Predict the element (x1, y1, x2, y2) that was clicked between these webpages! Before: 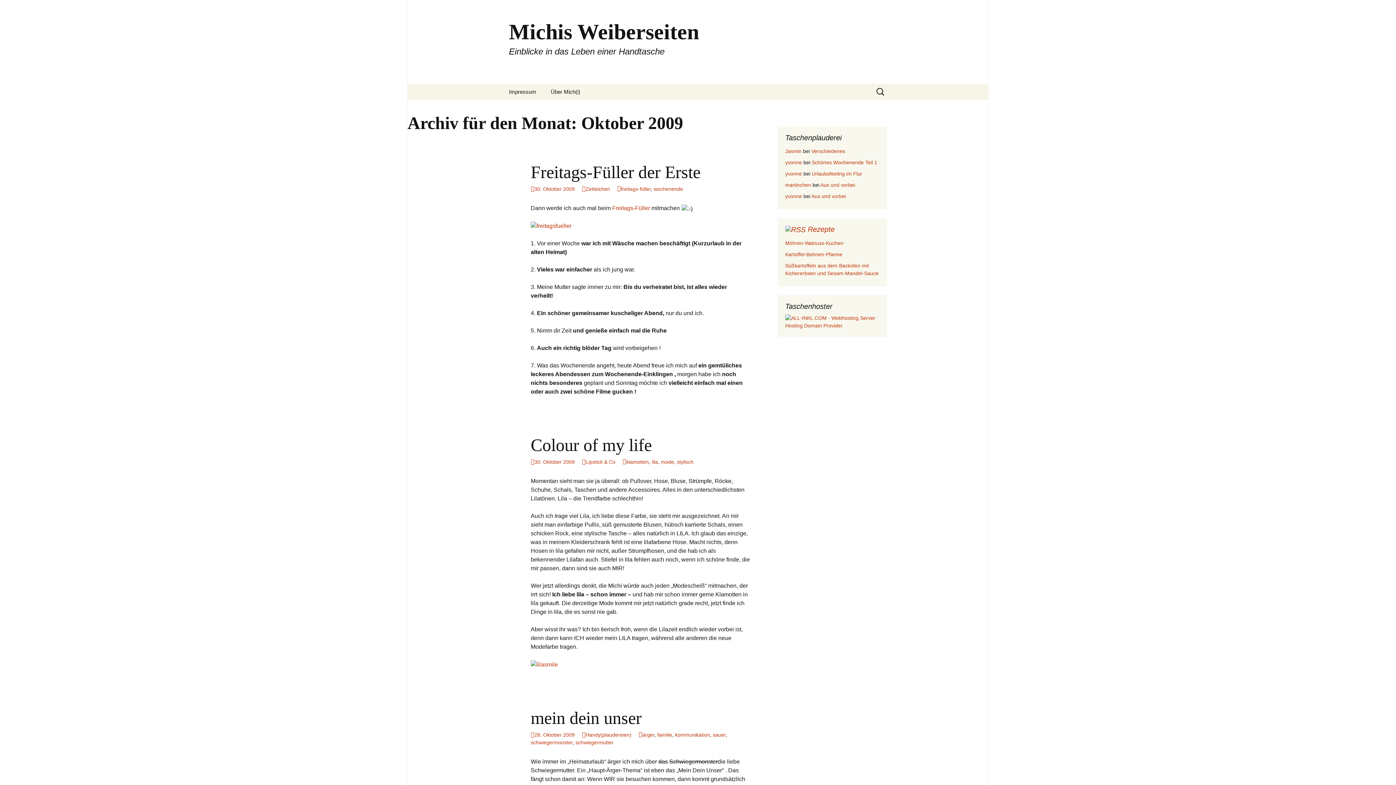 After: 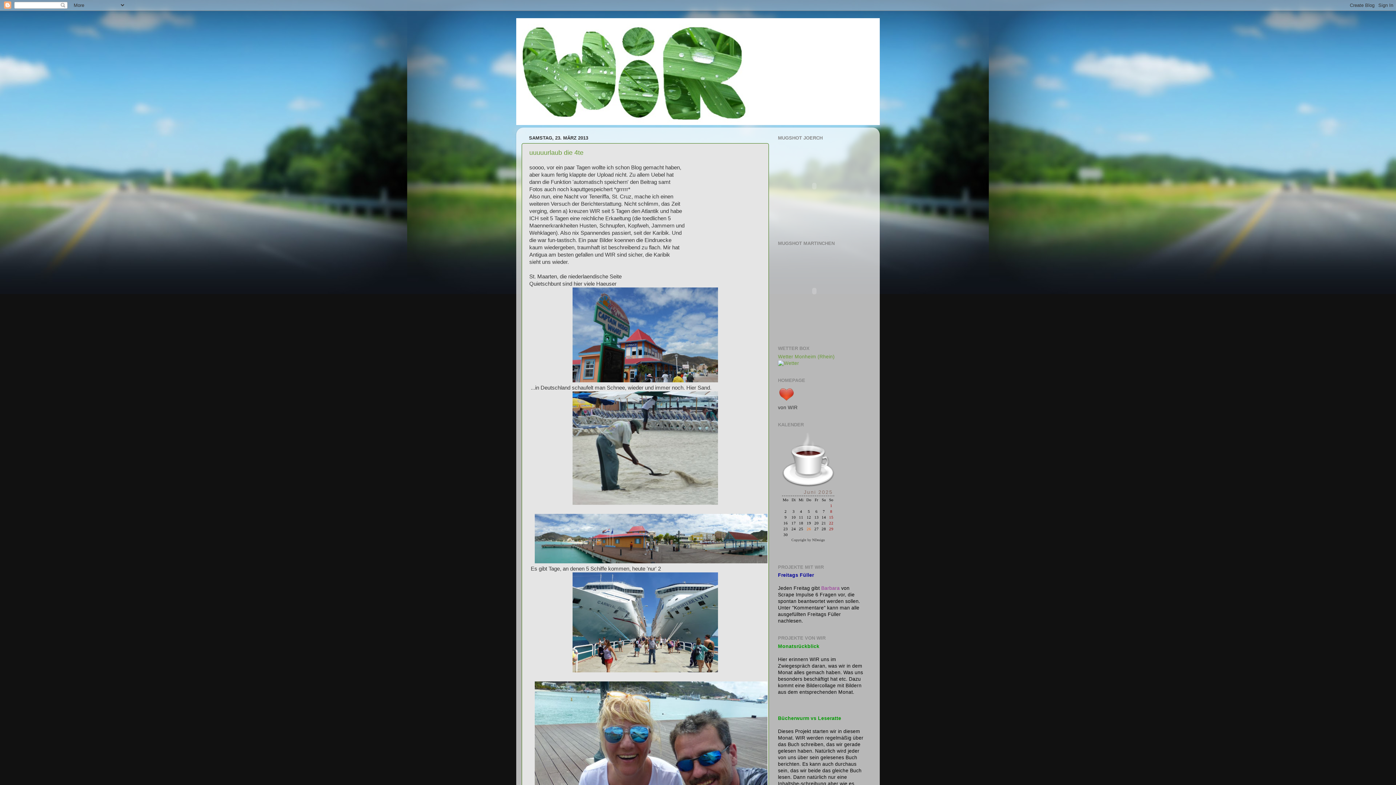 Action: label: martinchen bbox: (785, 182, 811, 188)